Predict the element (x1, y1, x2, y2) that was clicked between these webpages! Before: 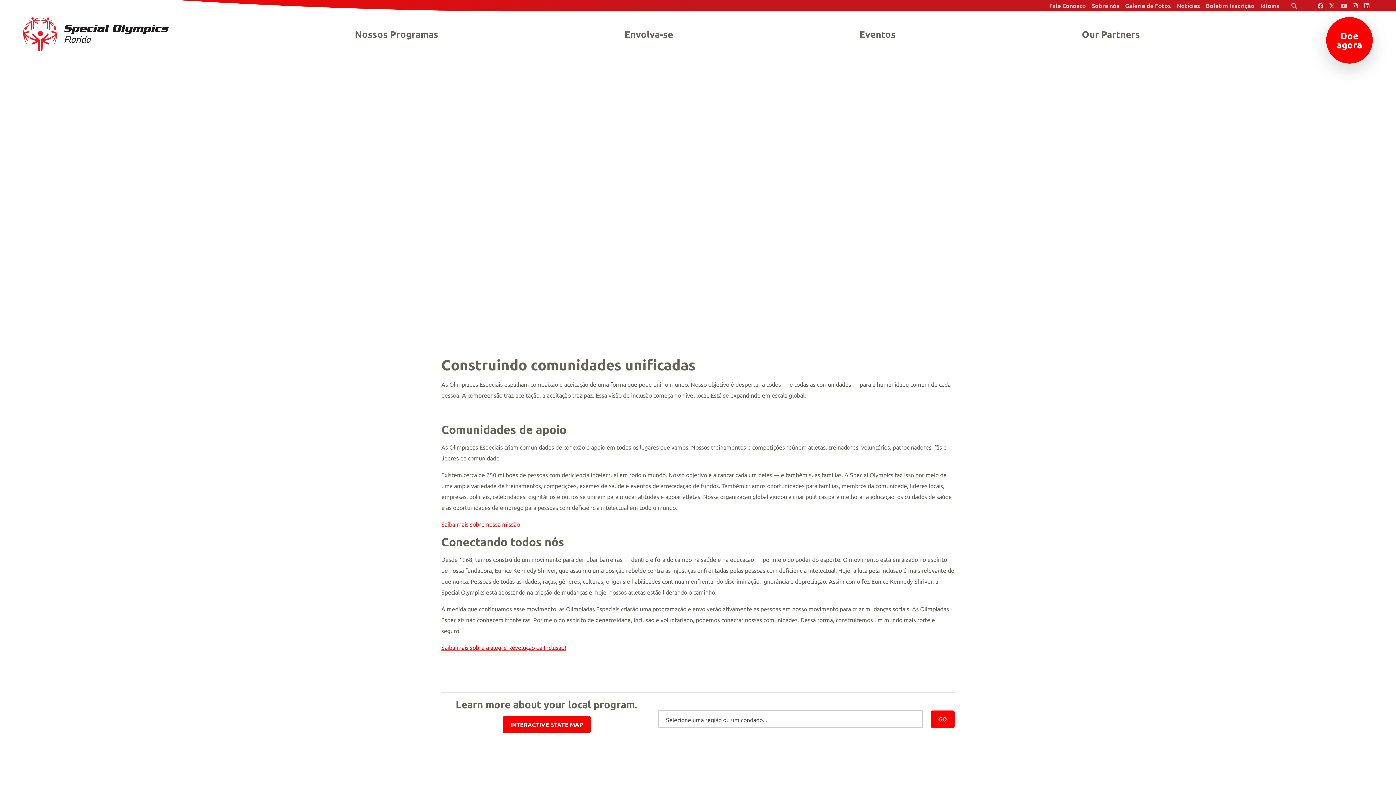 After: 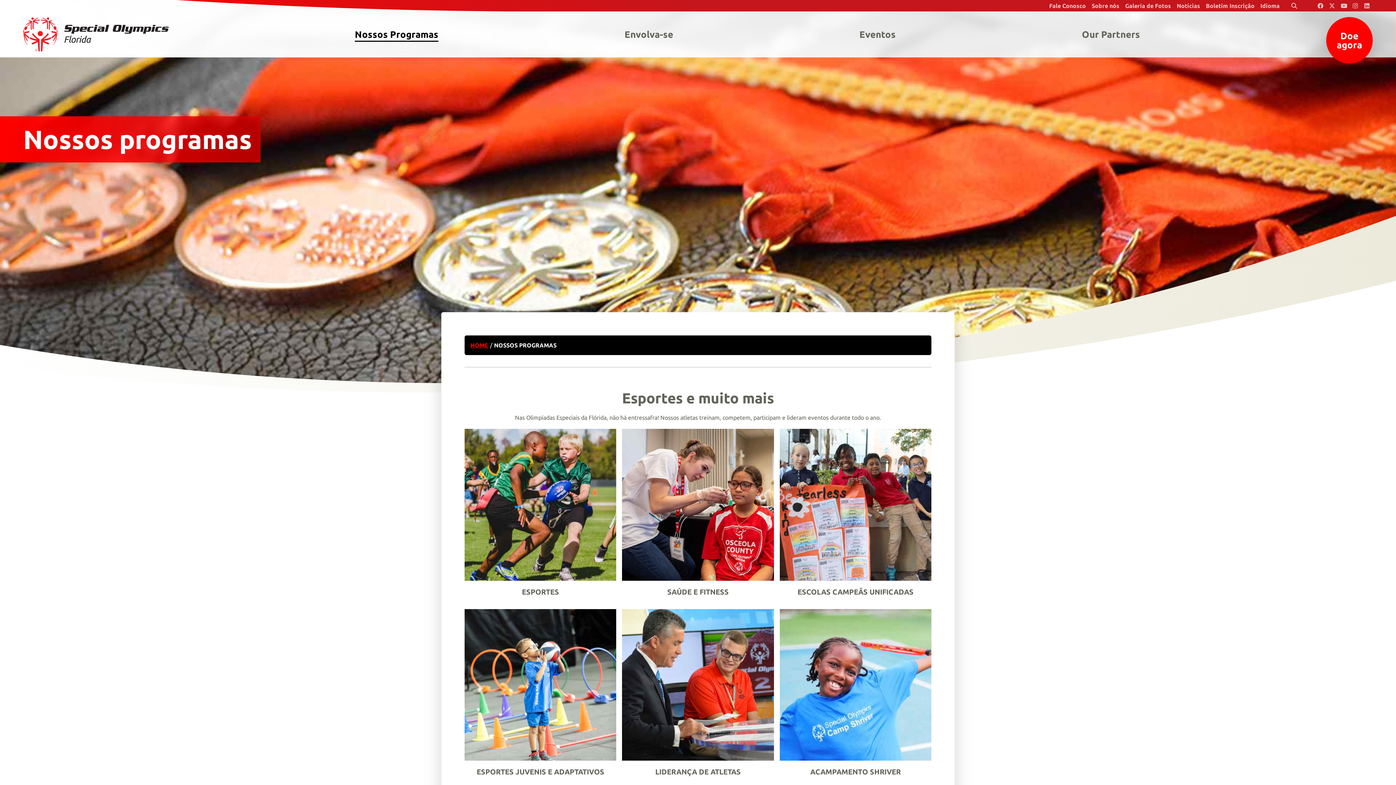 Action: bbox: (354, 25, 438, 43) label: Nossos Programas